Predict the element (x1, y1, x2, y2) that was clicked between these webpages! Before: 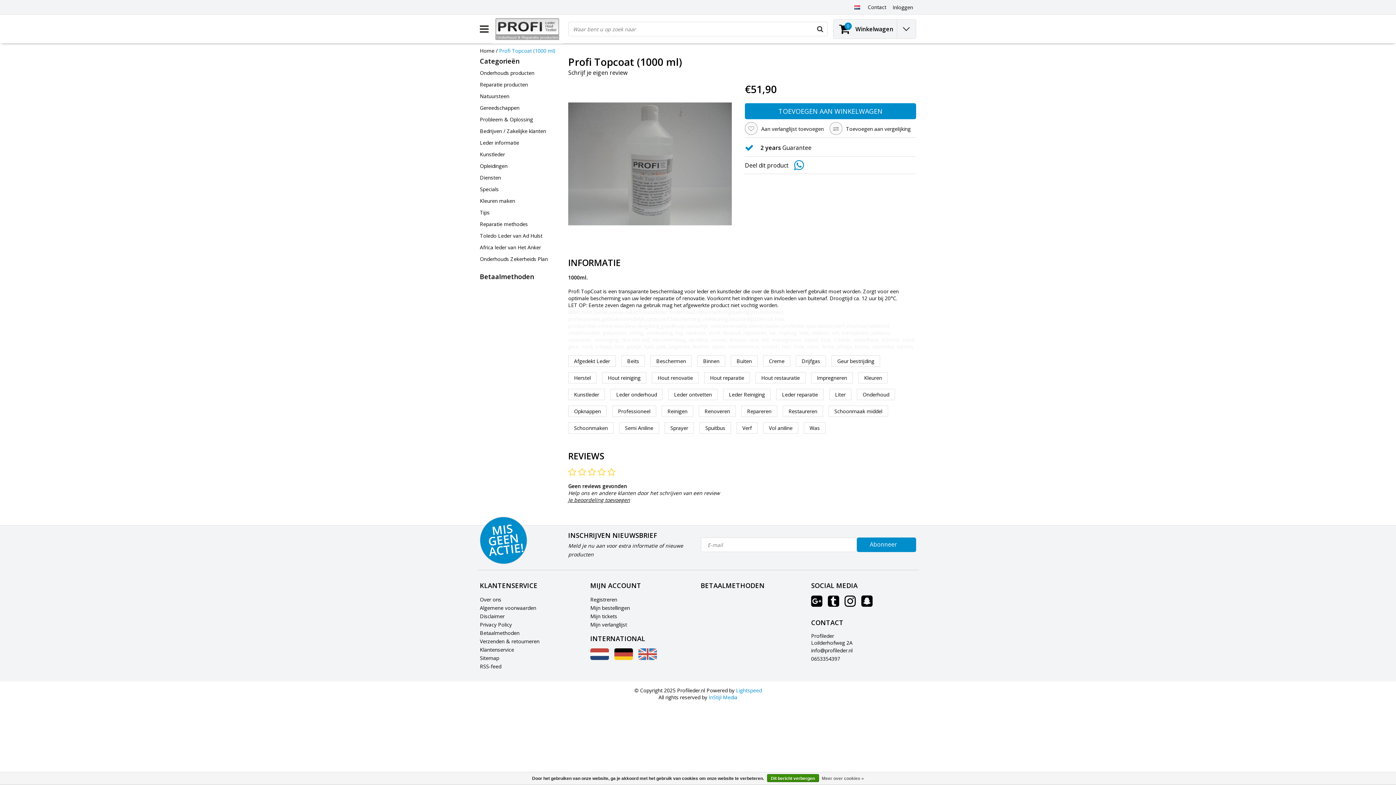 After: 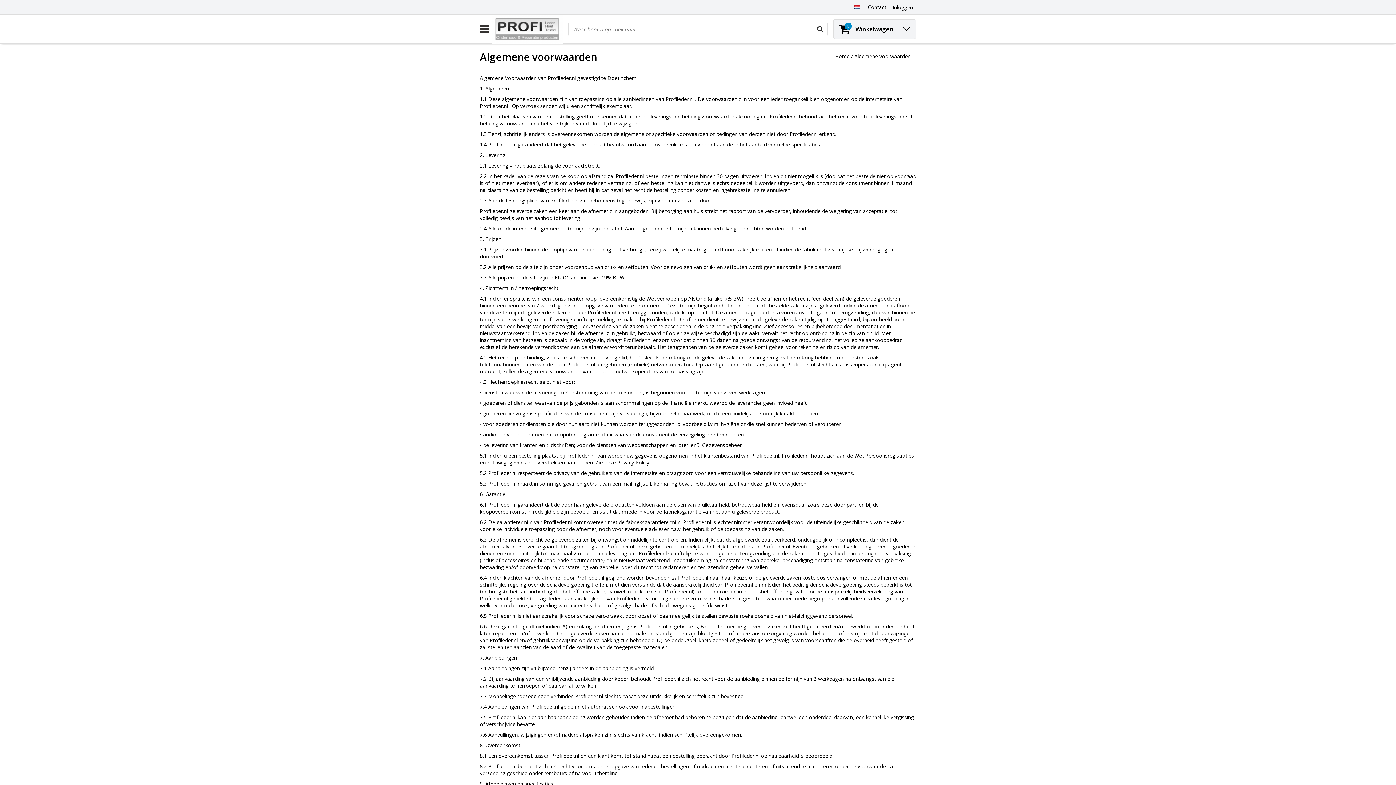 Action: label: Algemene voorwaarden bbox: (480, 604, 536, 612)